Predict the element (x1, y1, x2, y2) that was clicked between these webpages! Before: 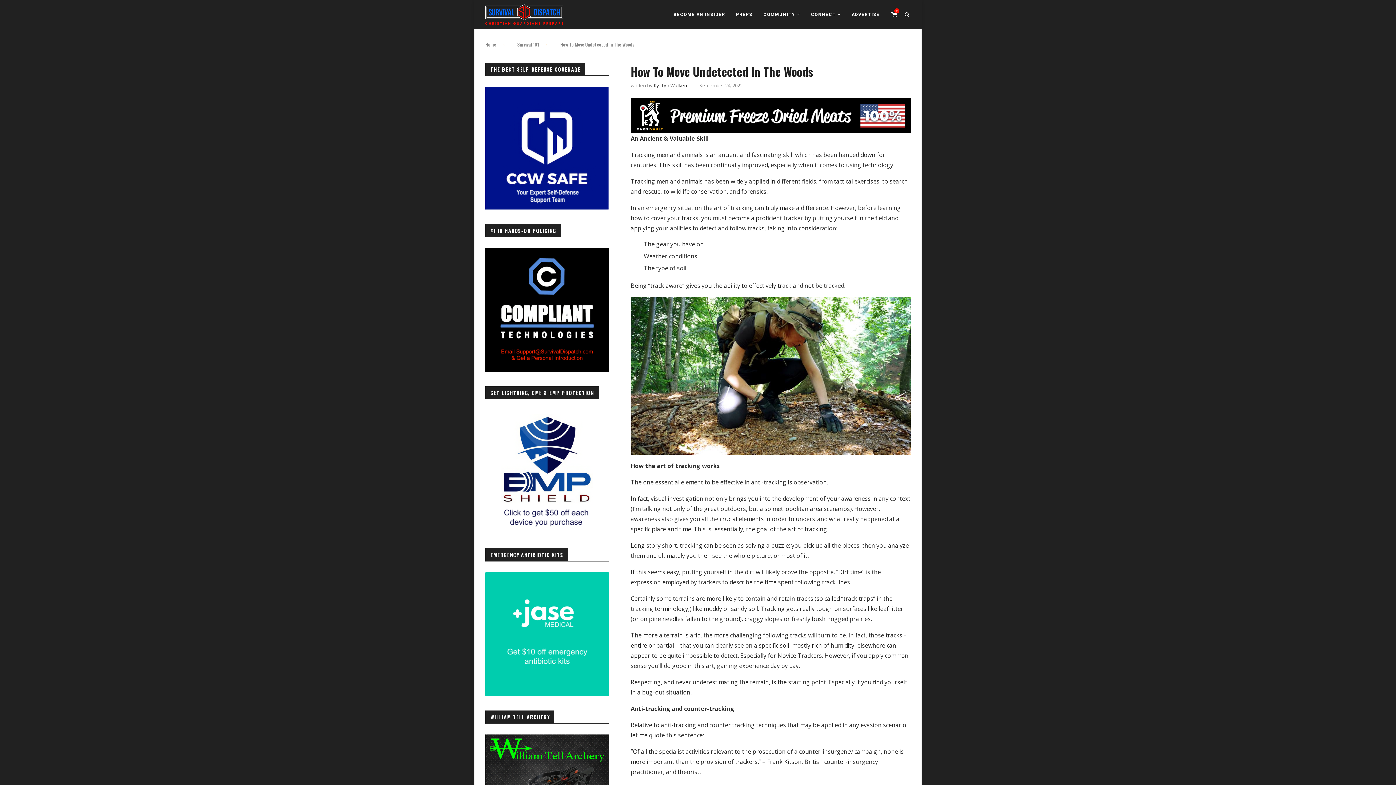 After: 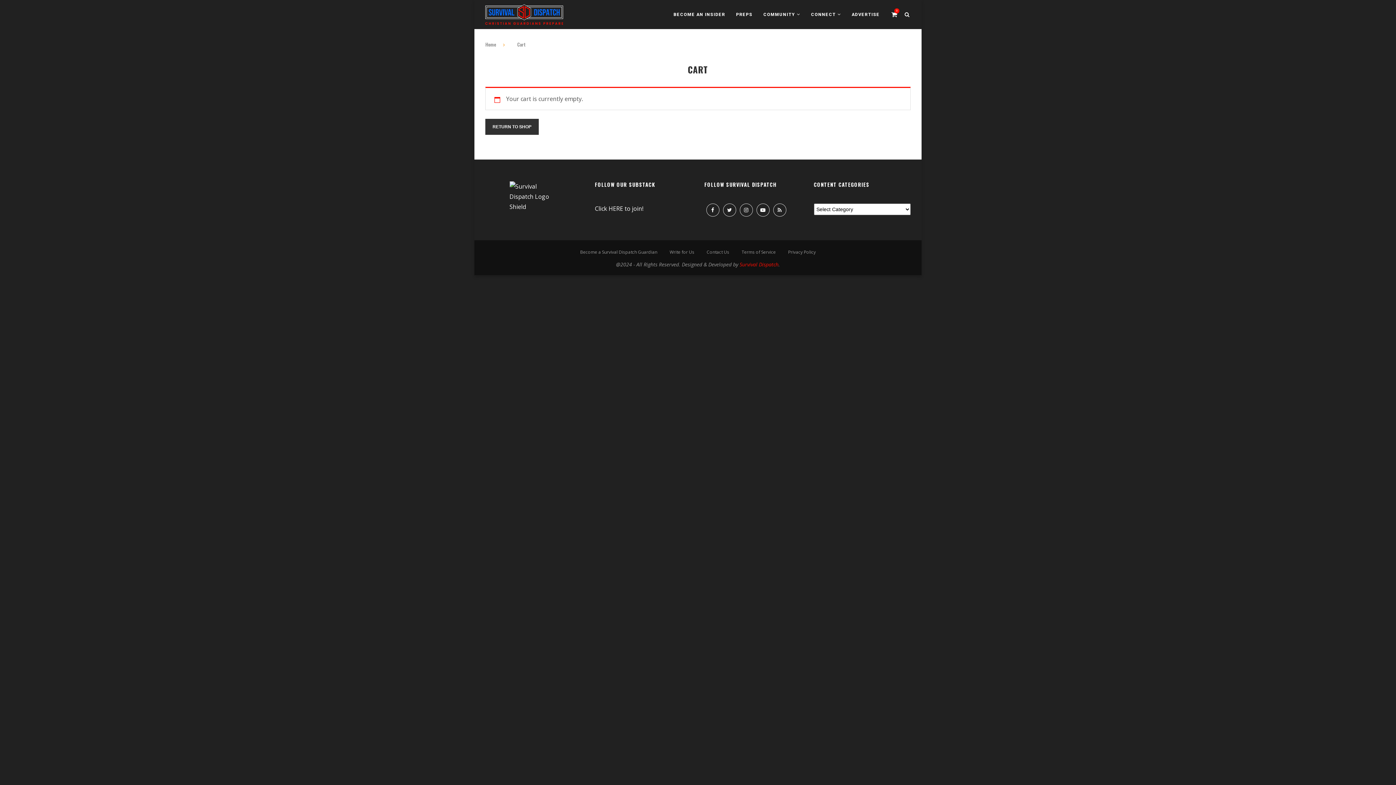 Action: bbox: (890, 0, 898, 29) label: 0